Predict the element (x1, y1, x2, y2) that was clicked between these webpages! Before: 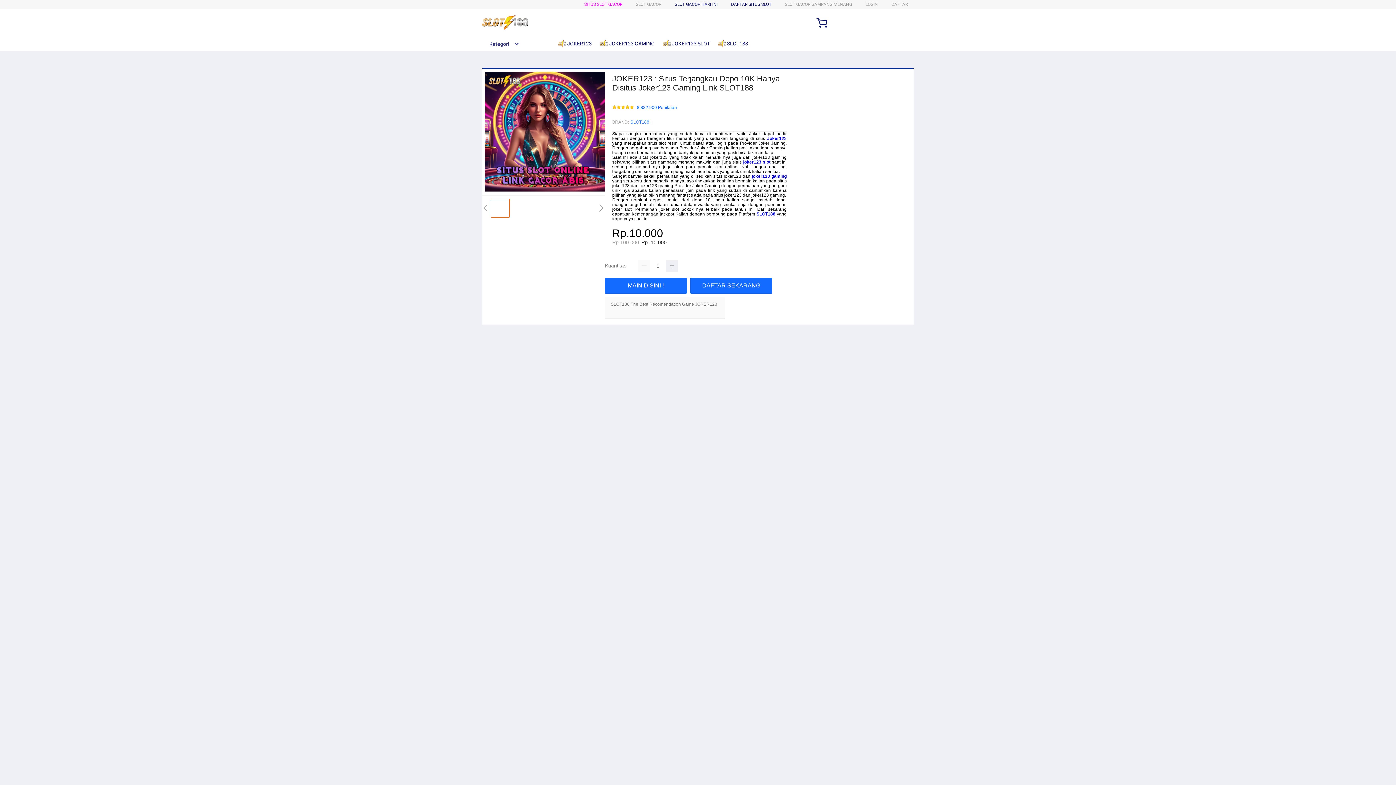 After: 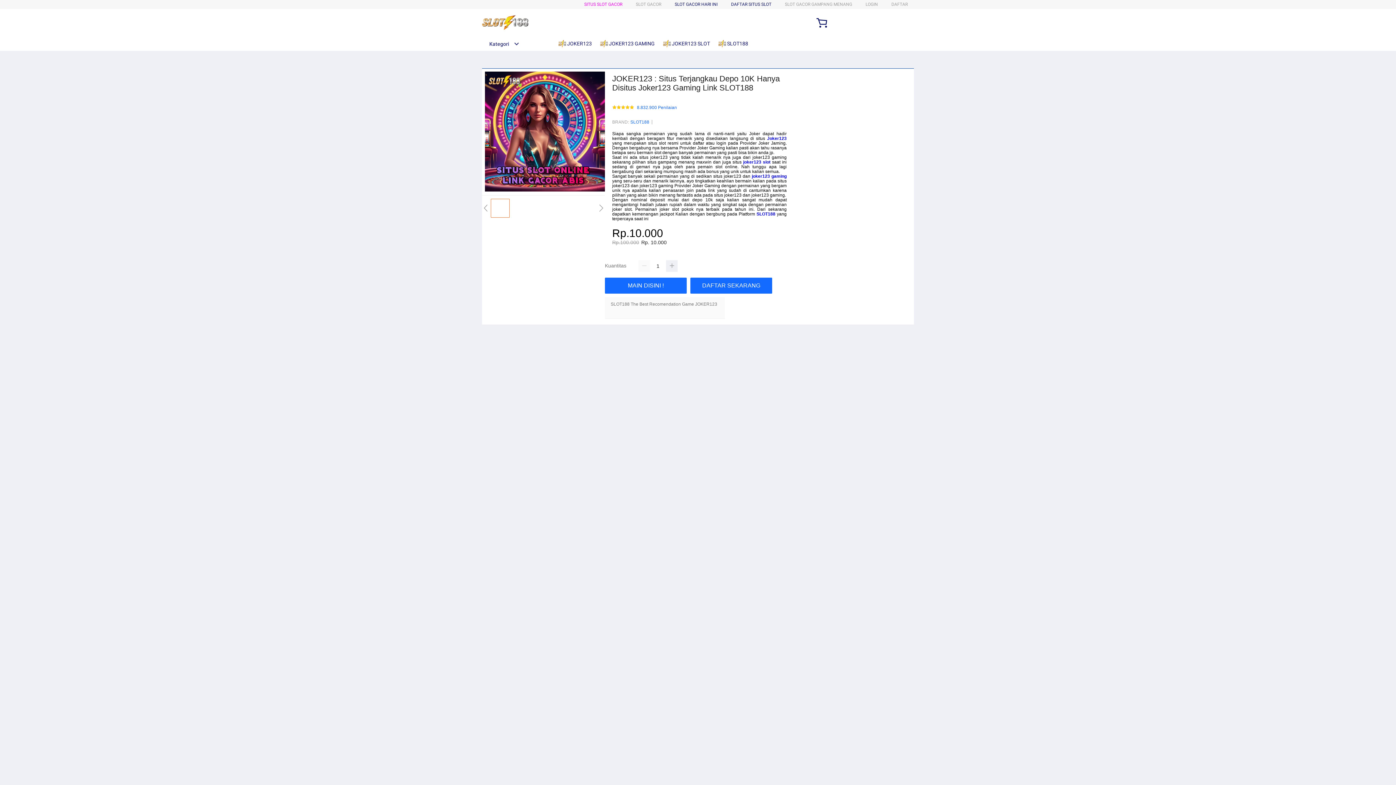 Action: bbox: (743, 159, 770, 164) label: joker123 slot